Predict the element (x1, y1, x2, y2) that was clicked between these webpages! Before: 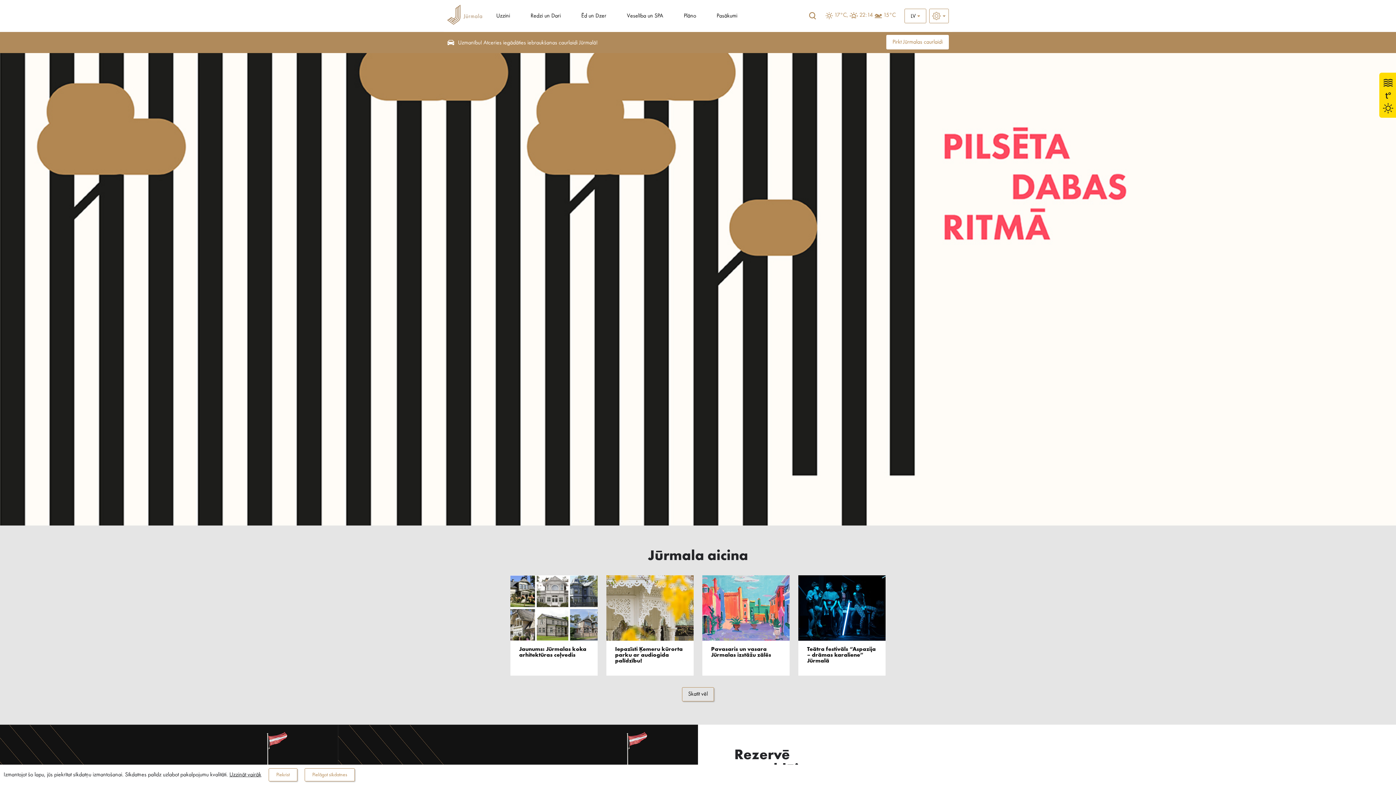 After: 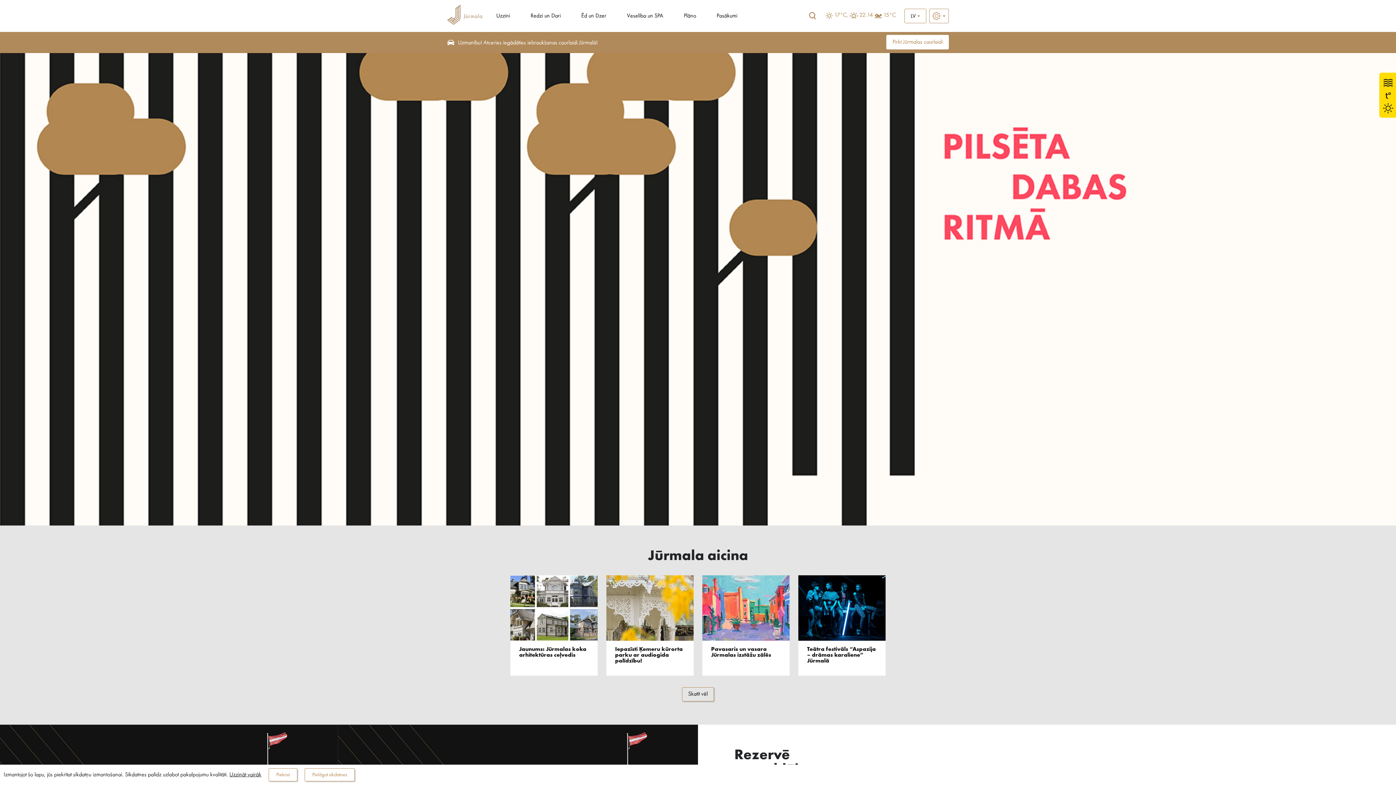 Action: bbox: (447, 4, 482, 27)